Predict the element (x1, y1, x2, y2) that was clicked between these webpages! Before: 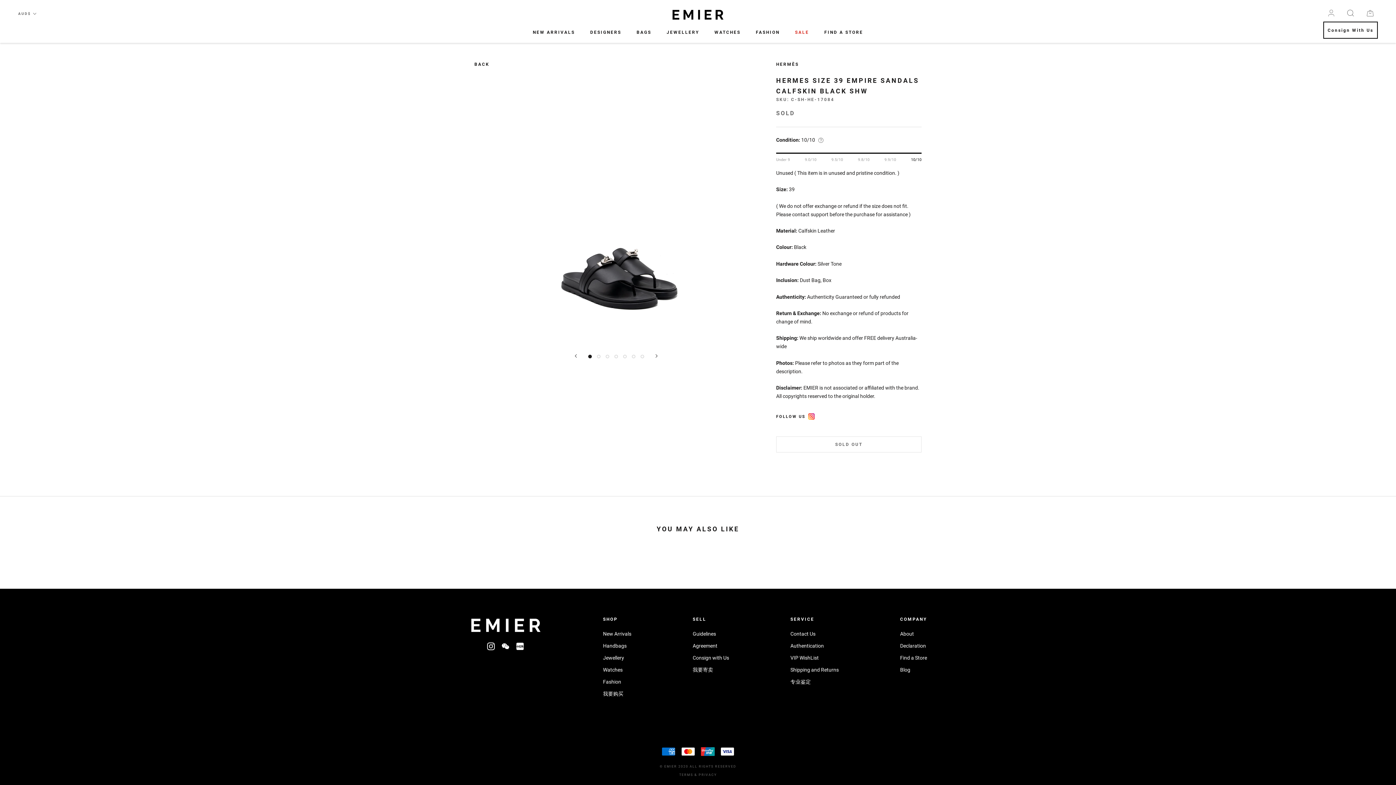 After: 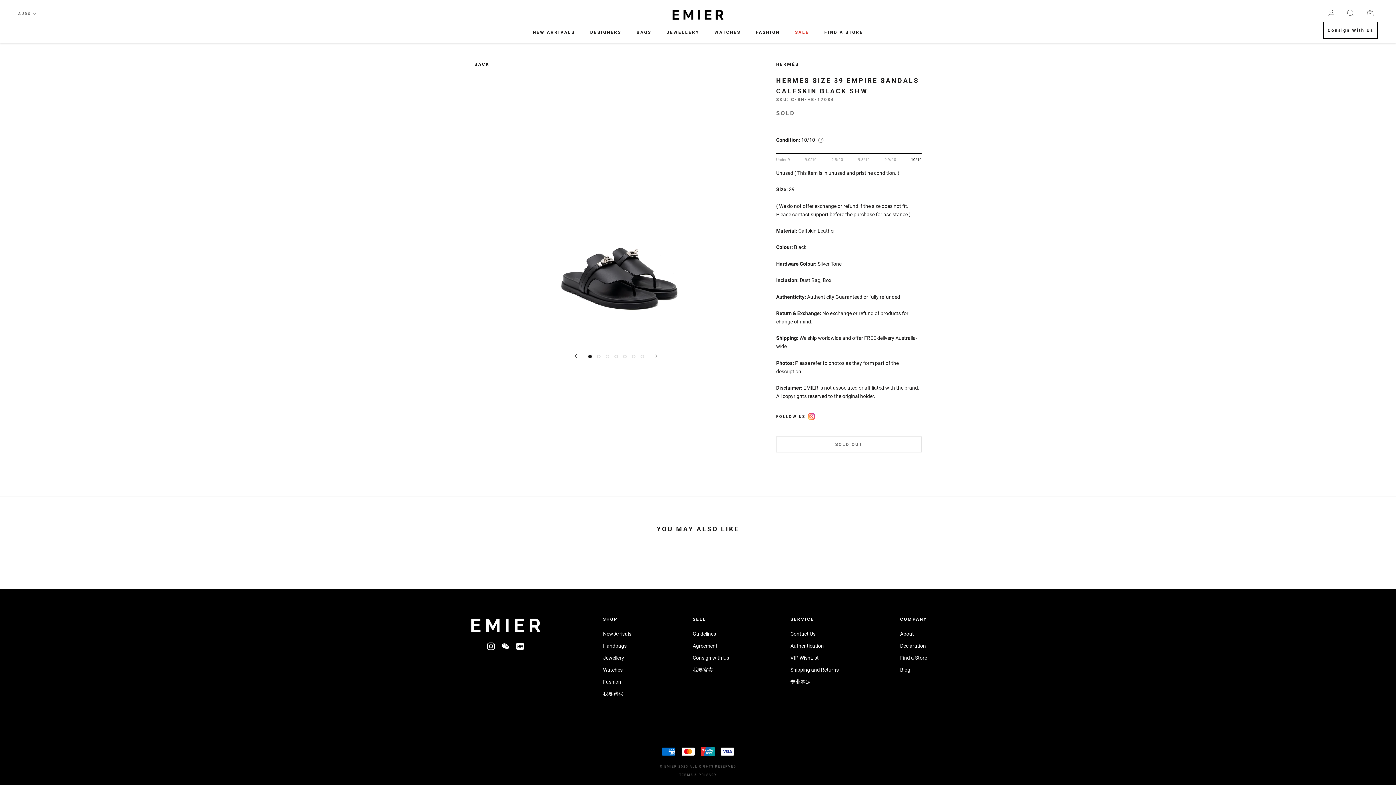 Action: bbox: (588, 354, 592, 358)